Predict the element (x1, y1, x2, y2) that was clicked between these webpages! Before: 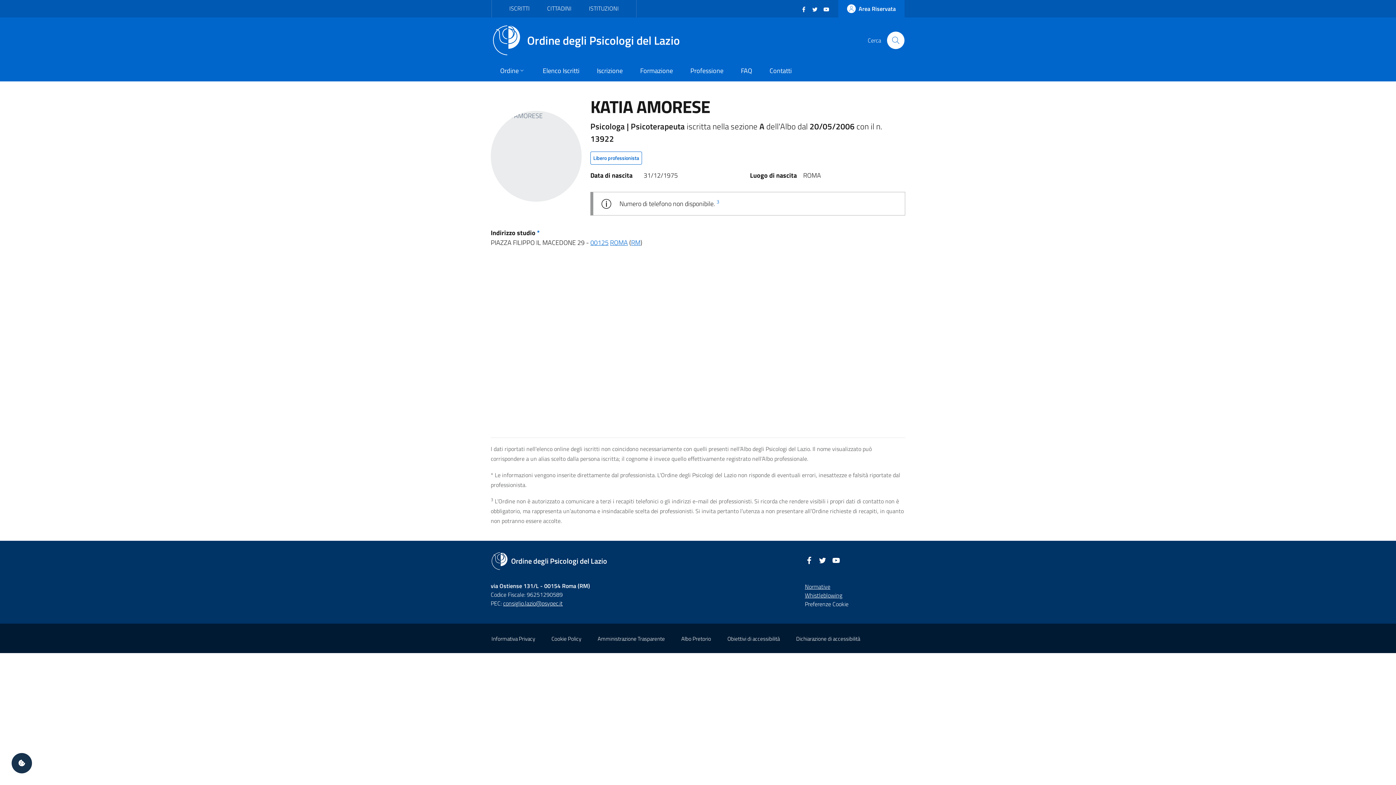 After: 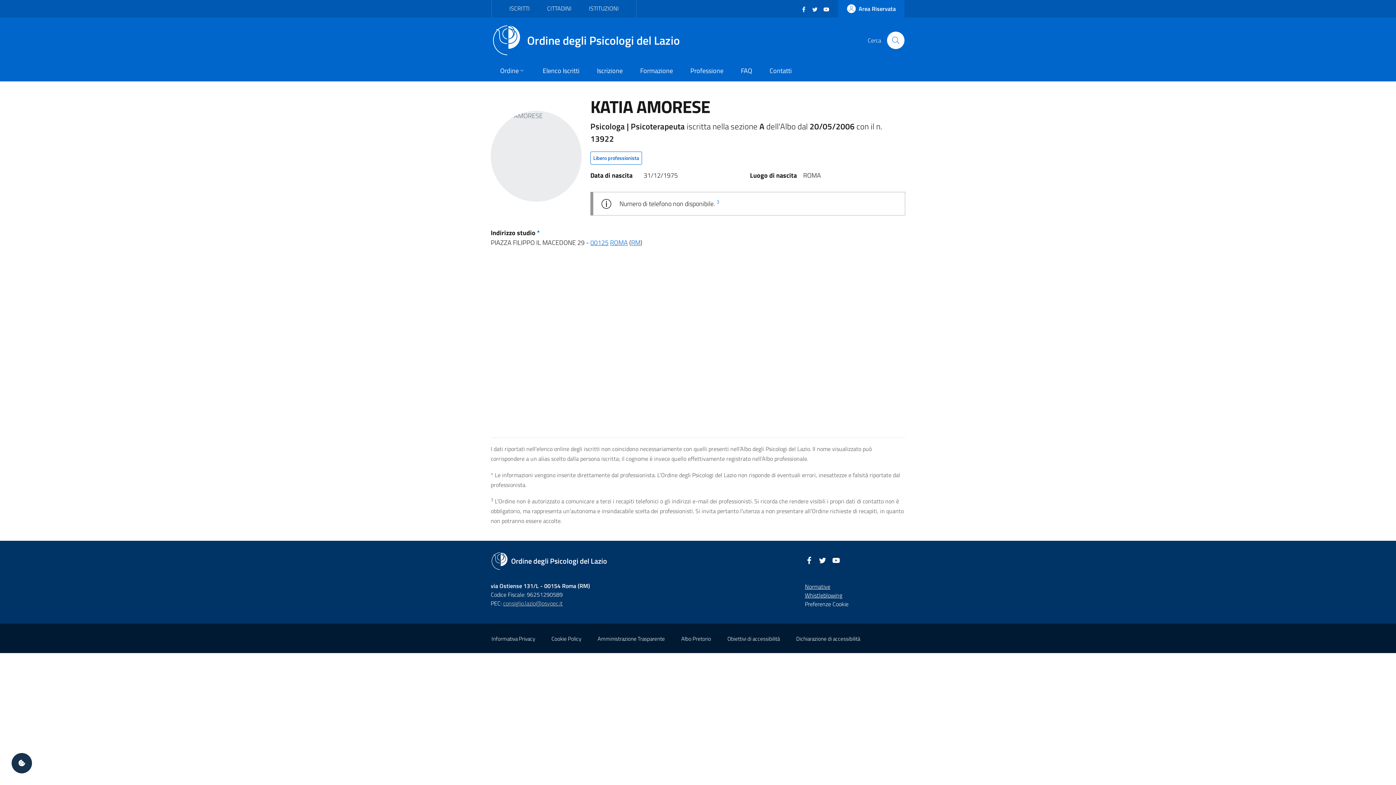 Action: bbox: (503, 599, 562, 607) label: consiglio.lazio@psypec.it